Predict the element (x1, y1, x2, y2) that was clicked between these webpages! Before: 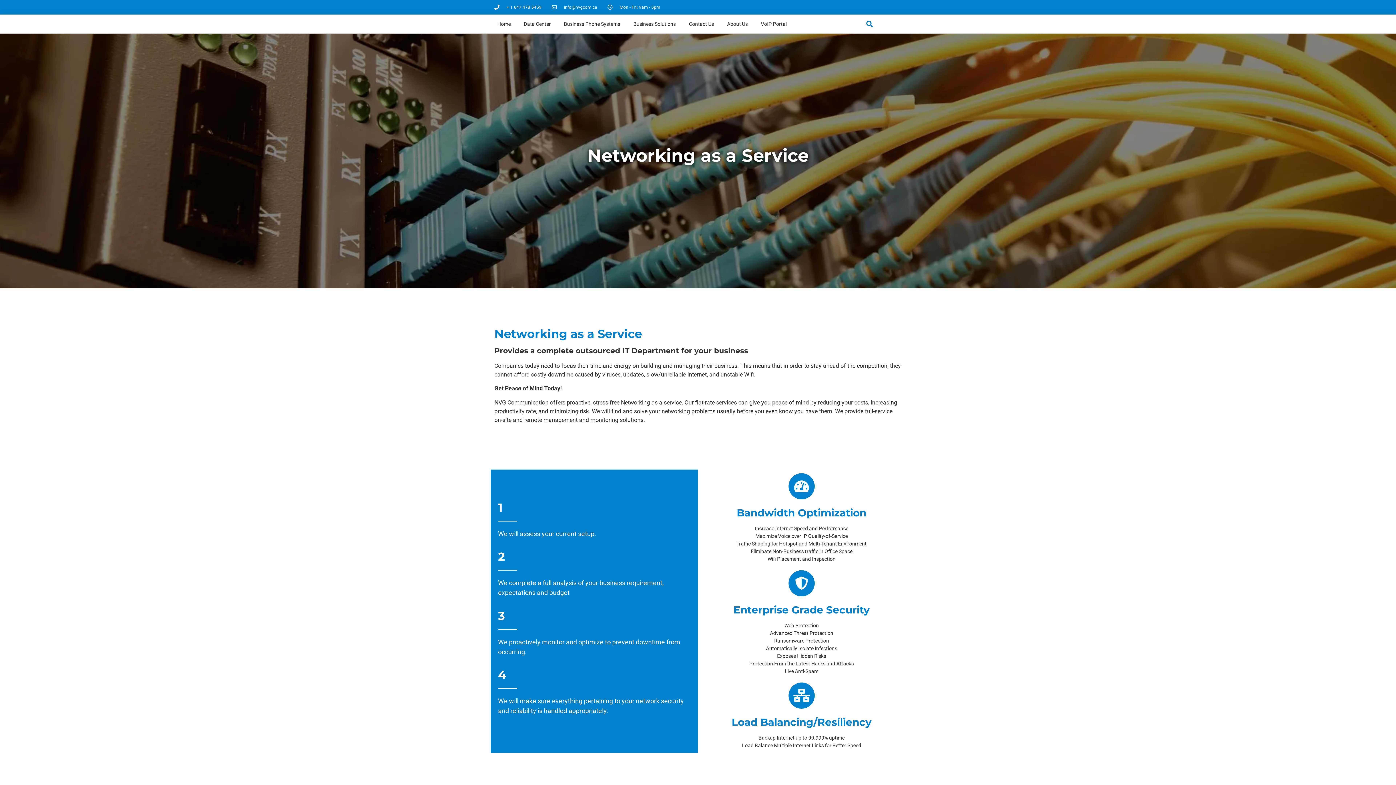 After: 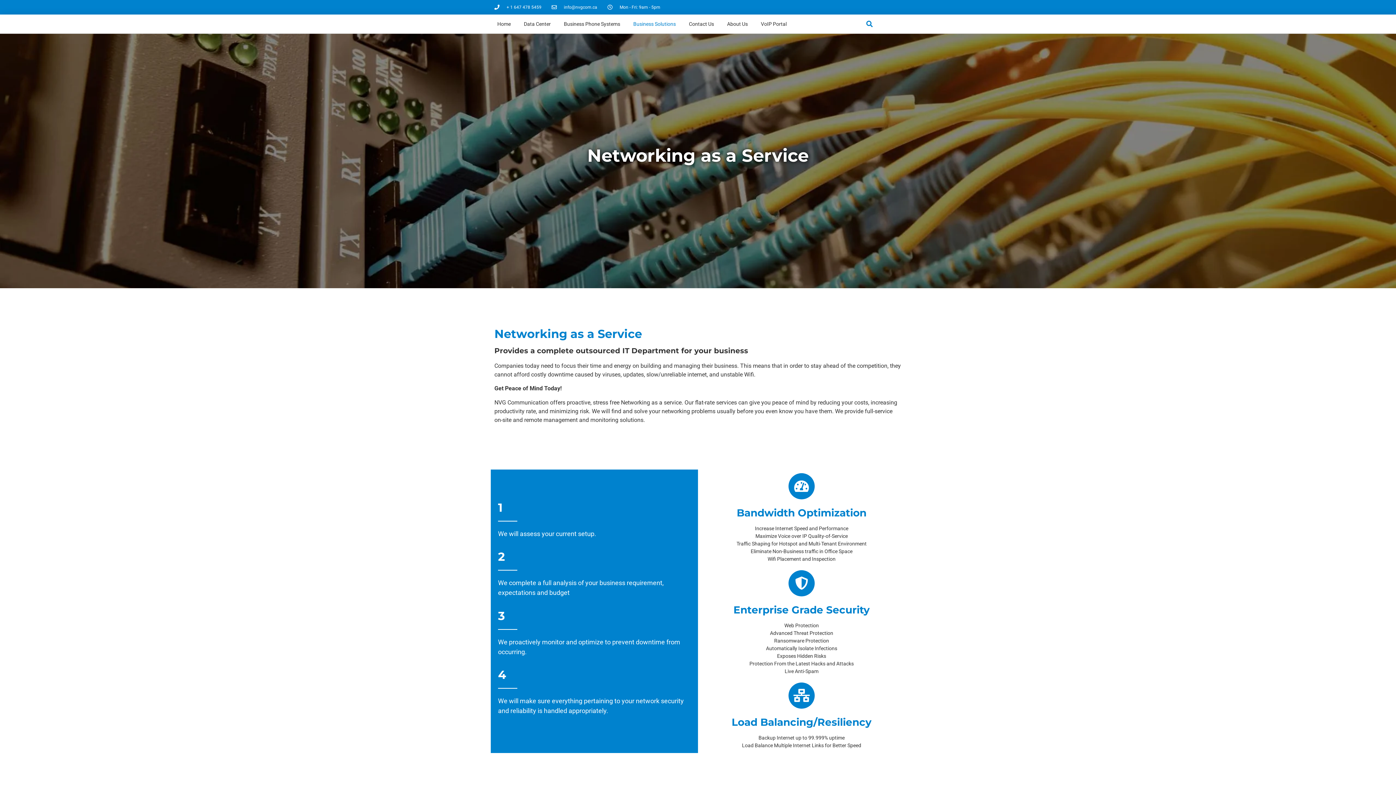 Action: bbox: (626, 14, 682, 33) label: Business Solutions